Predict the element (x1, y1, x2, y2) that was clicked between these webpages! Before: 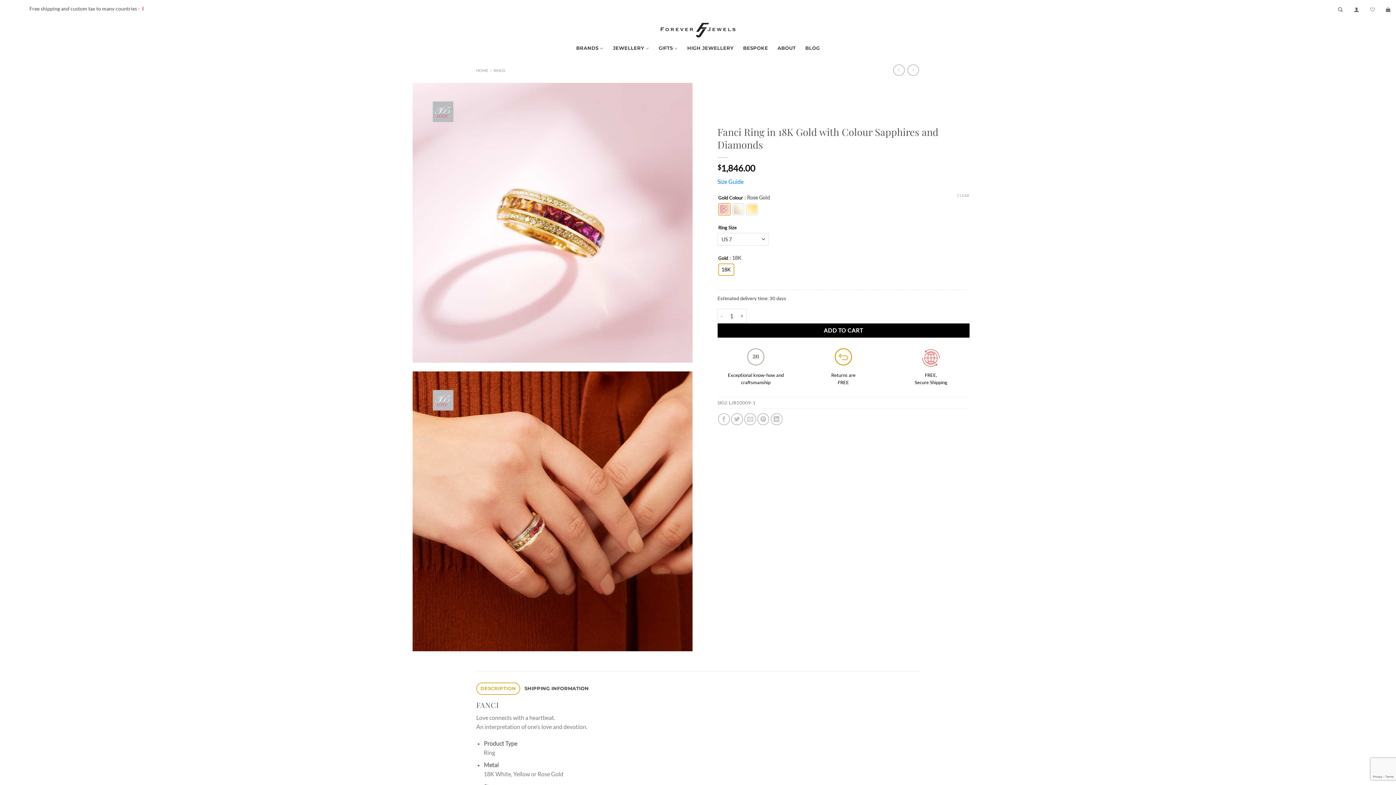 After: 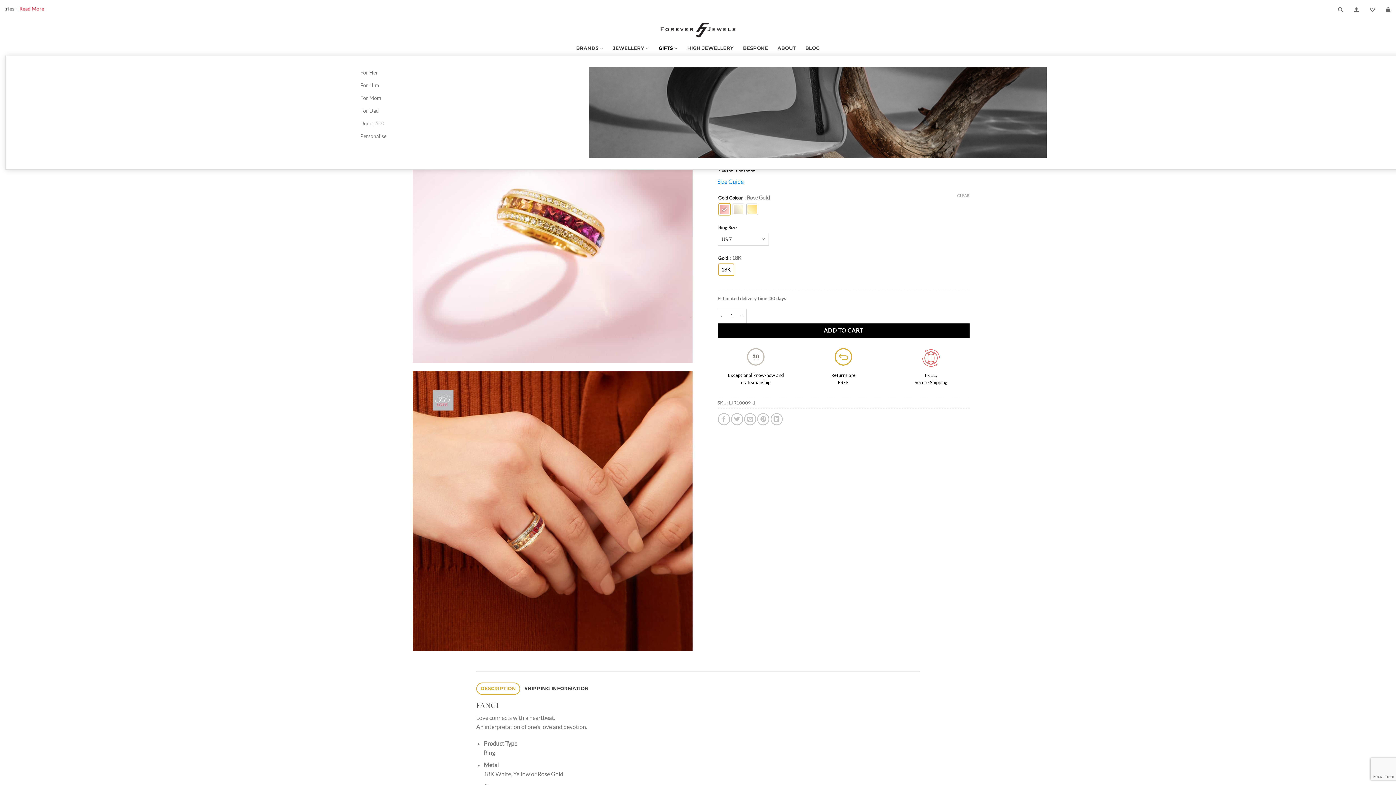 Action: bbox: (658, 41, 677, 55) label: GIFTS